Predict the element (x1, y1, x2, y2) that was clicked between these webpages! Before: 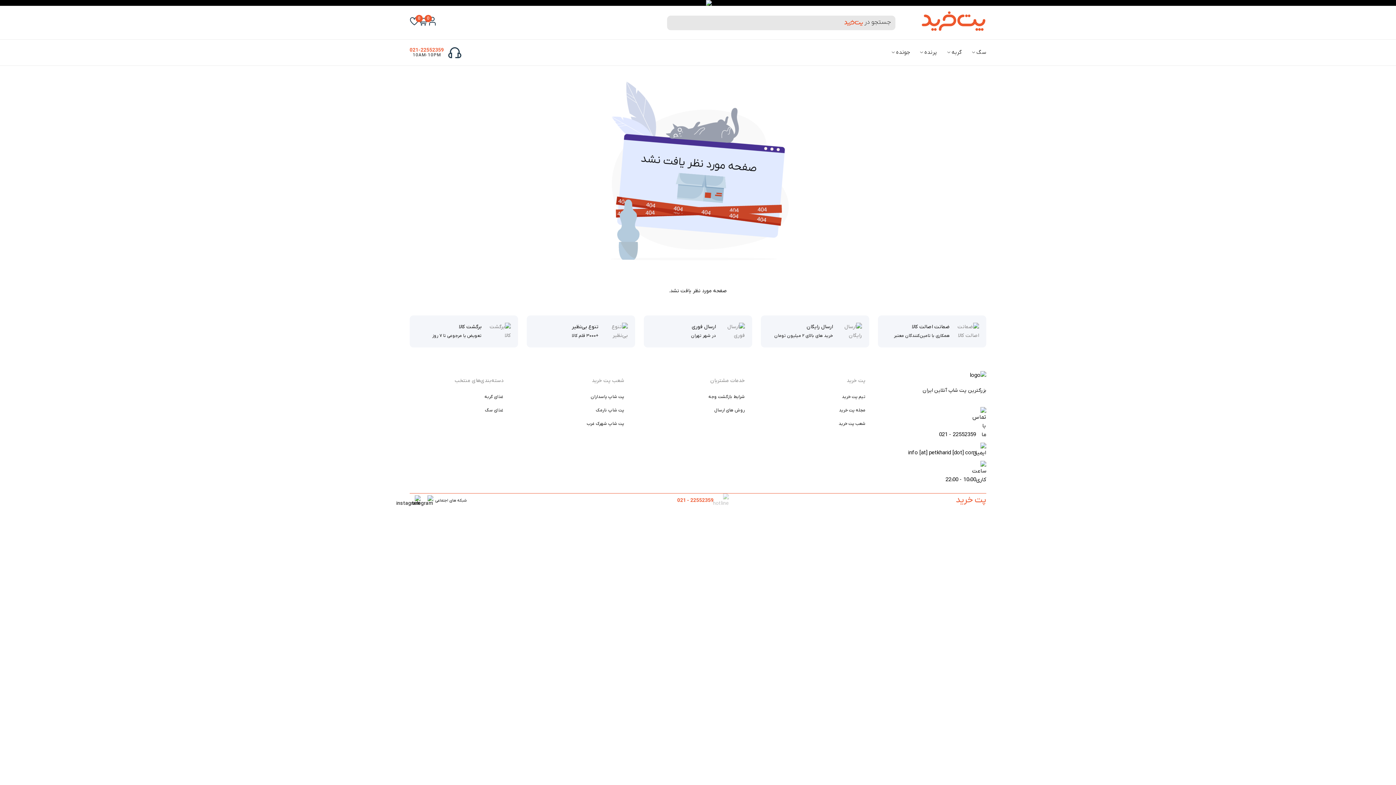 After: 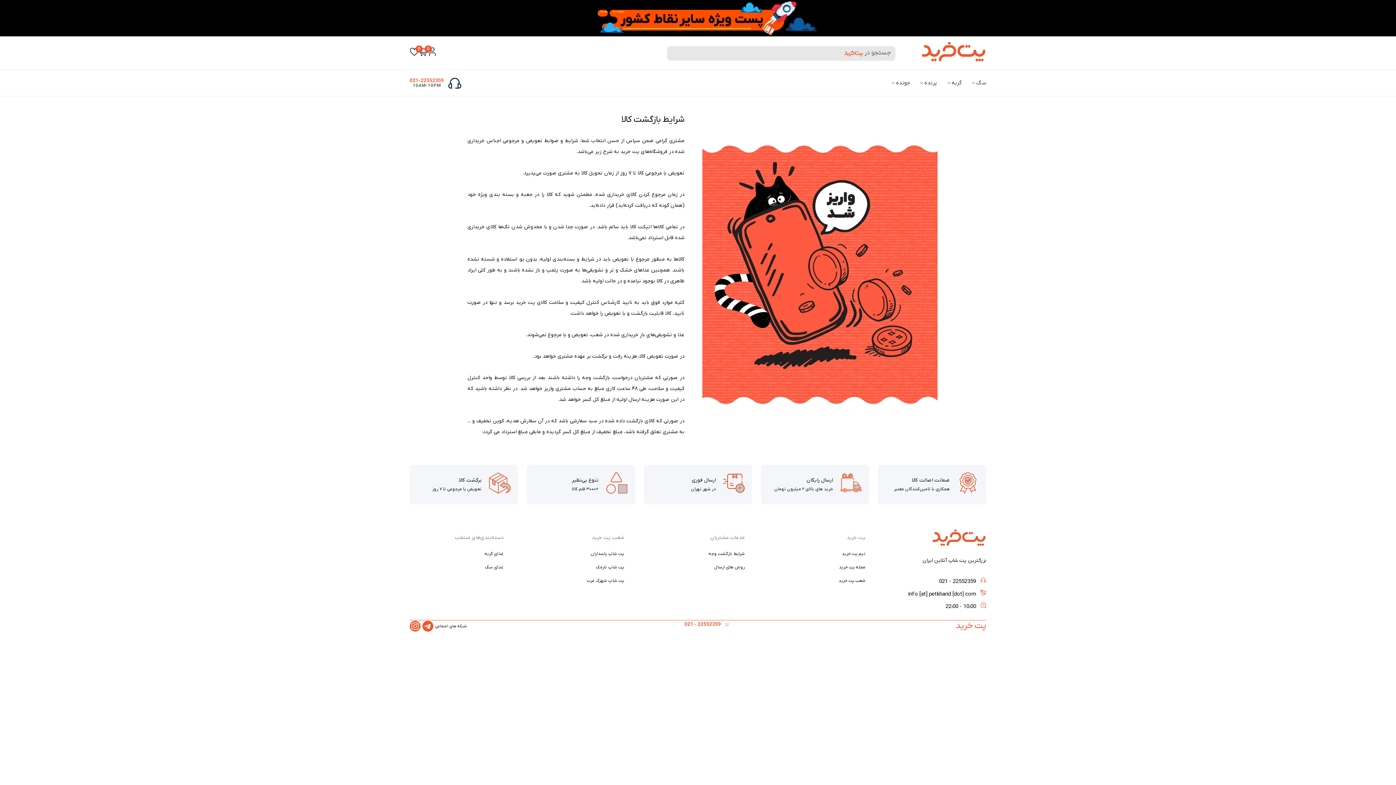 Action: label: شرایط بازگشت وجه bbox: (651, 392, 745, 401)